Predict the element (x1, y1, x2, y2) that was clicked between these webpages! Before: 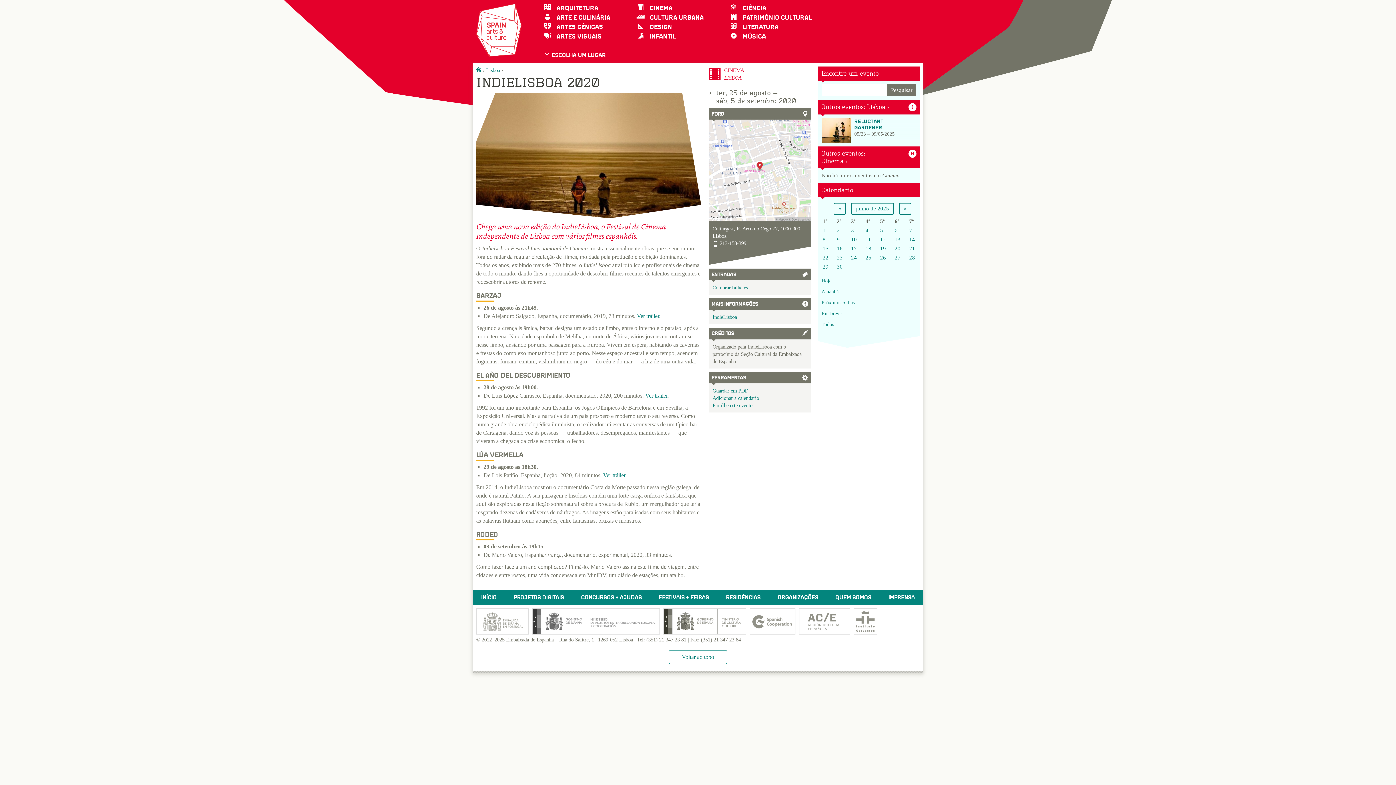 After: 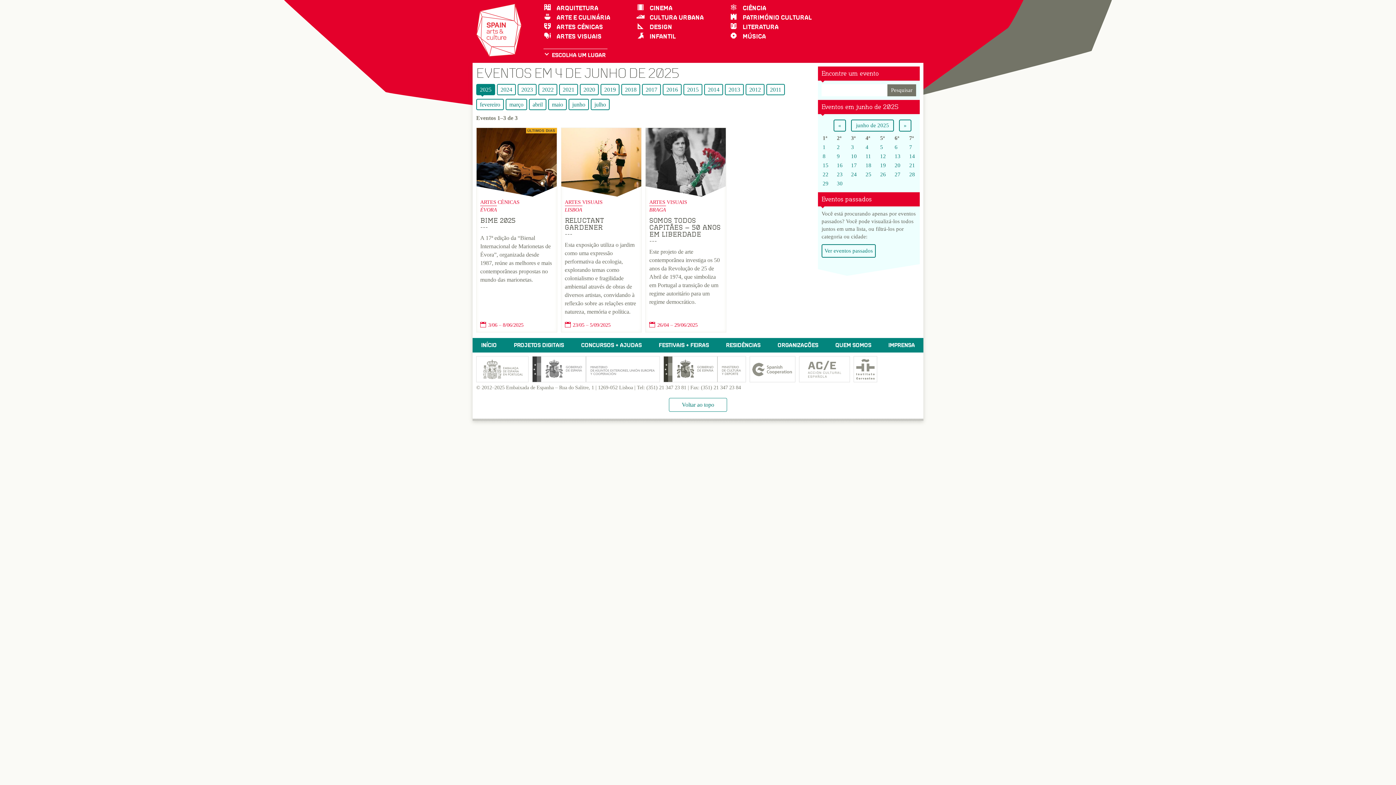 Action: label: 4 bbox: (865, 227, 868, 233)